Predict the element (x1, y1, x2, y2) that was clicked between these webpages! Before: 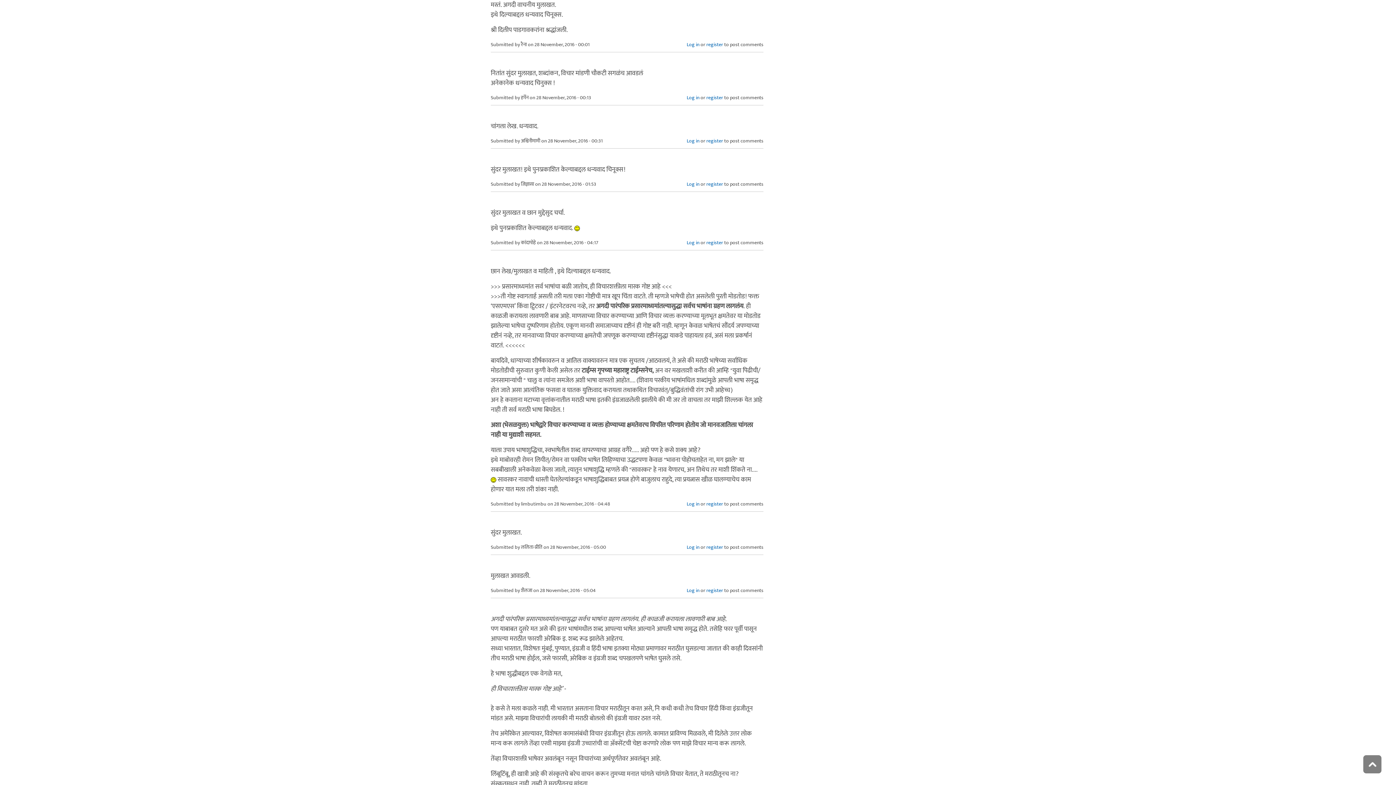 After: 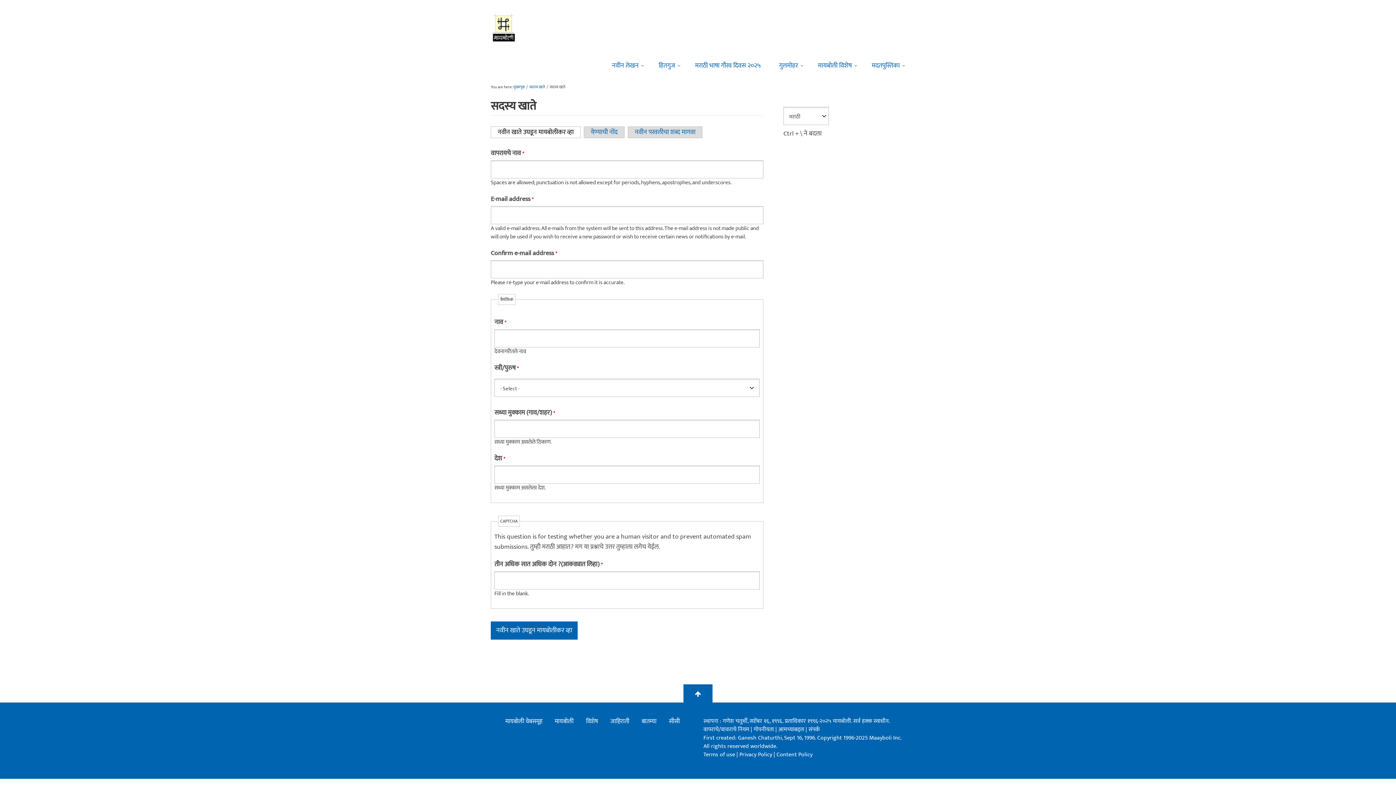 Action: label: register bbox: (706, 180, 723, 187)